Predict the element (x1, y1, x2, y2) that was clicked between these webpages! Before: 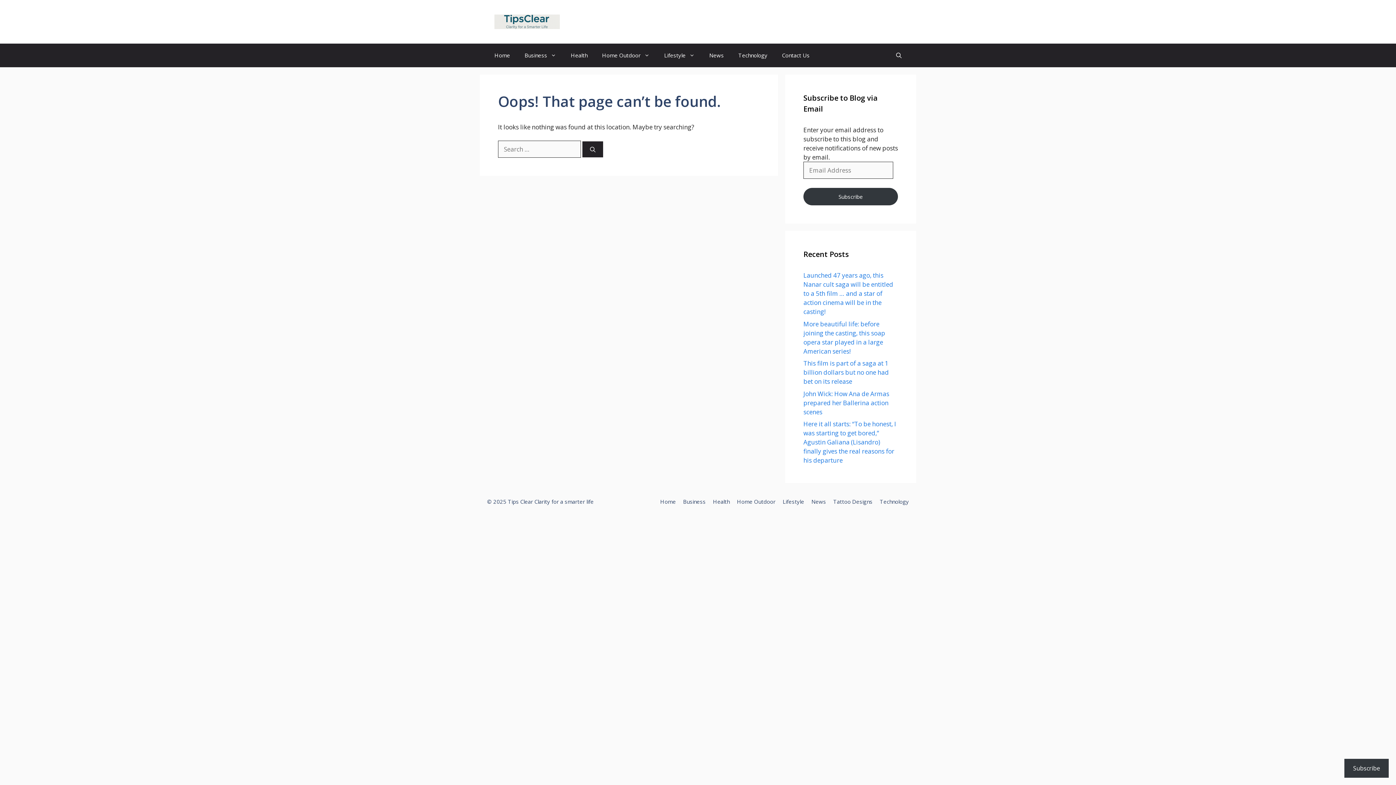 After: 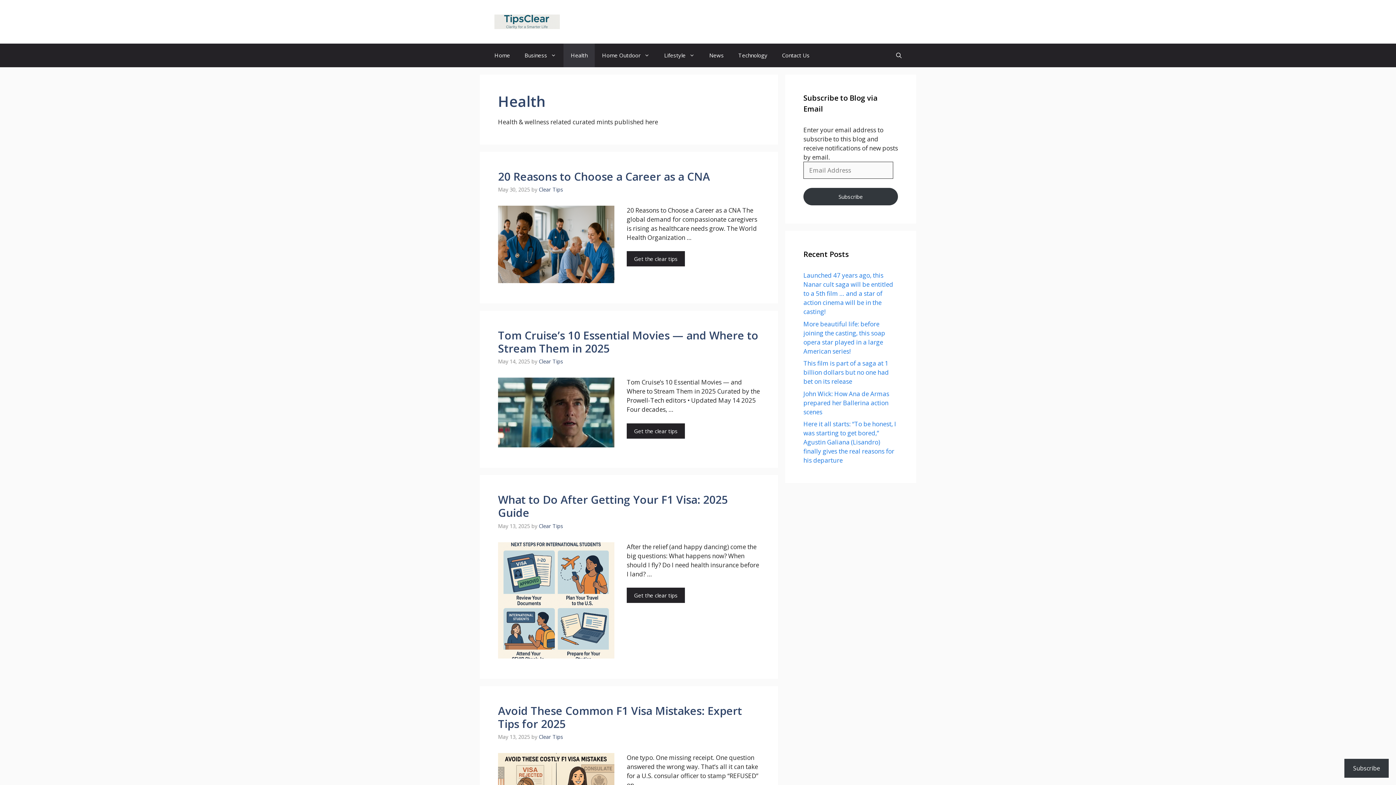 Action: bbox: (563, 43, 594, 67) label: Health